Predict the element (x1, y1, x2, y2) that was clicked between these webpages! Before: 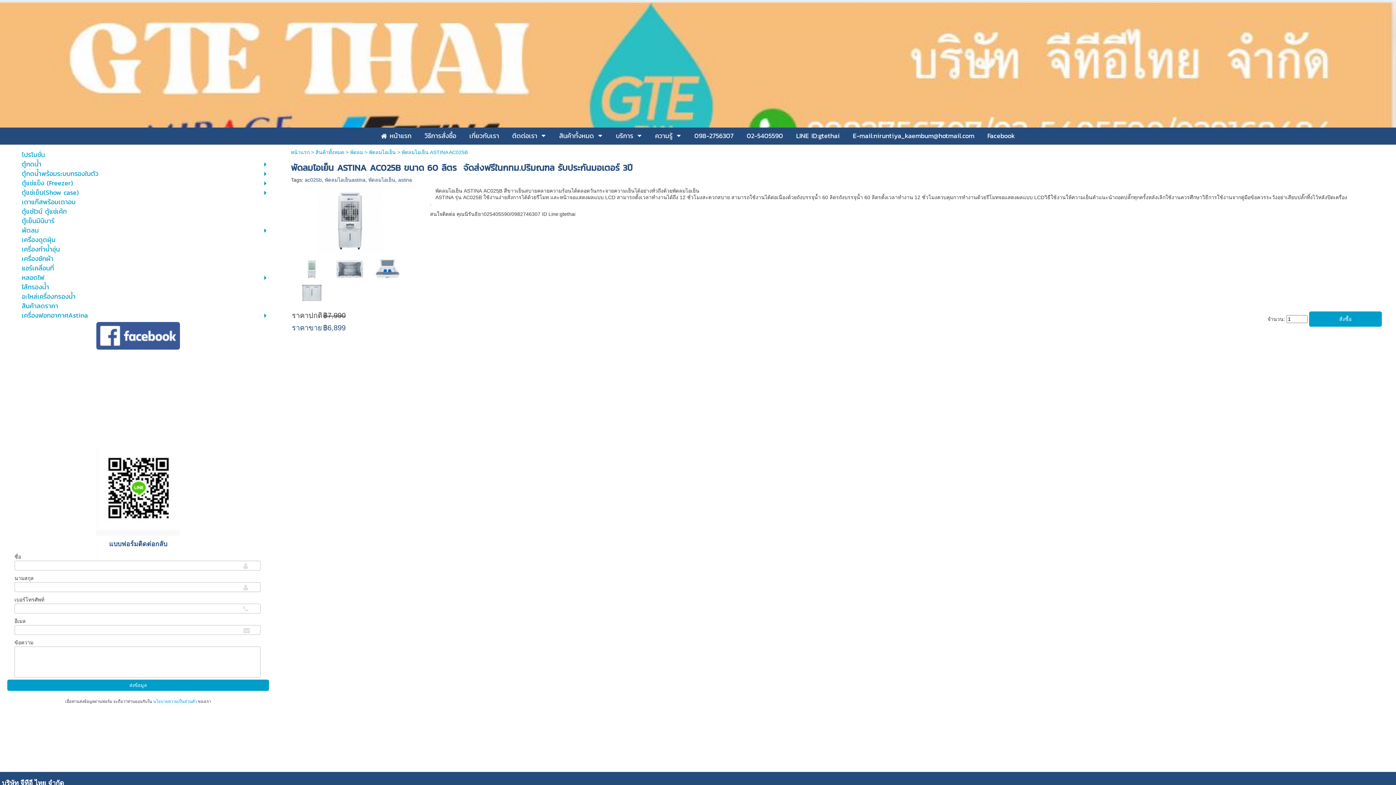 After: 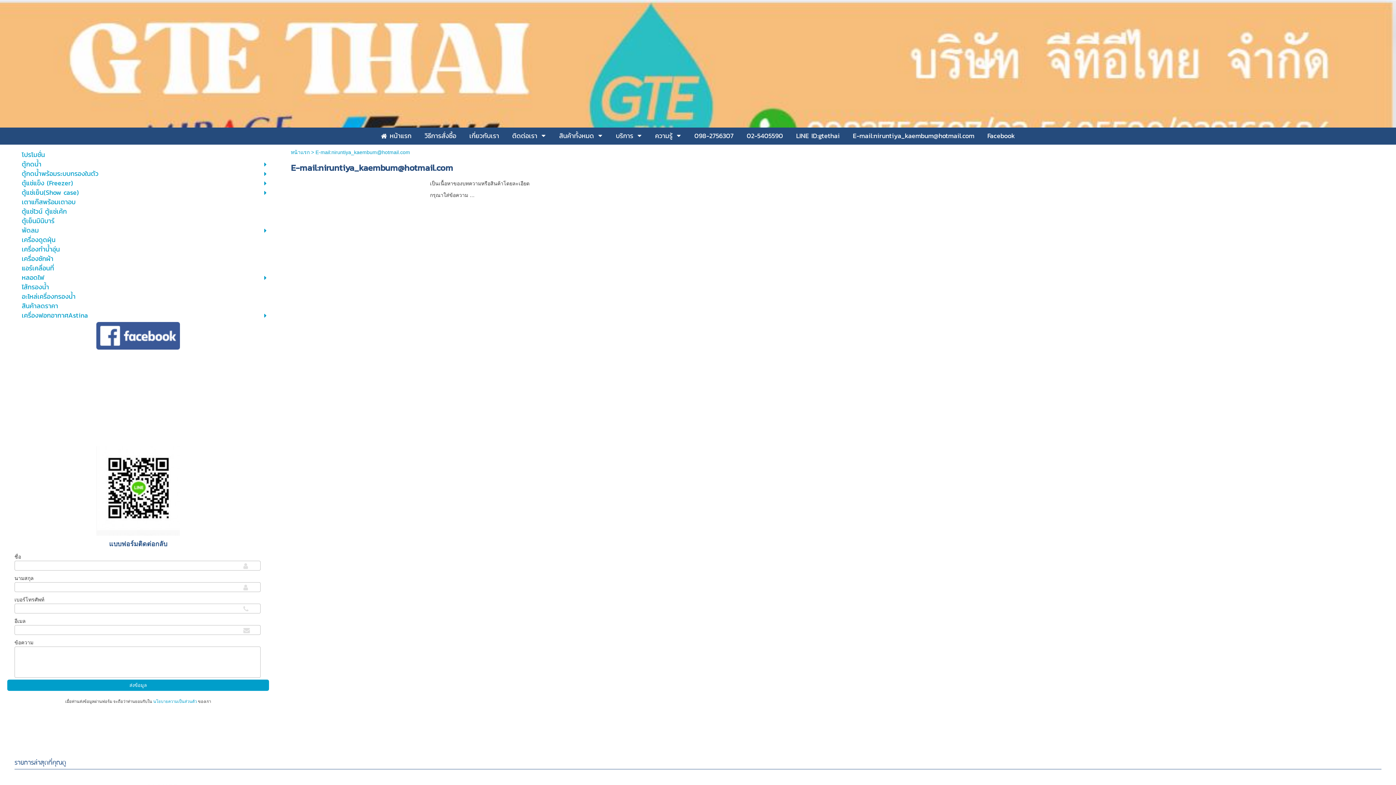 Action: label: E-mail:niruntiya_kaembum@hotmail.com bbox: (853, 129, 974, 142)